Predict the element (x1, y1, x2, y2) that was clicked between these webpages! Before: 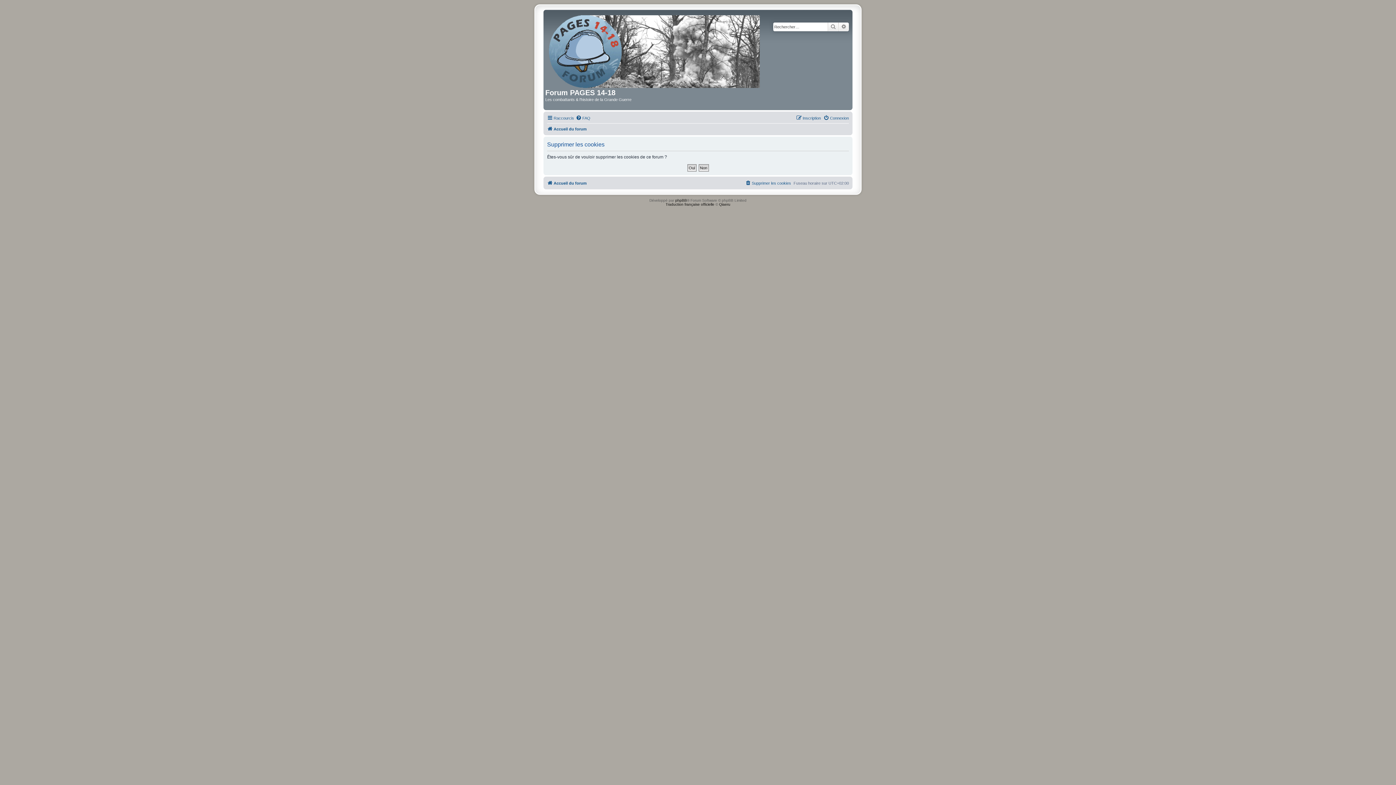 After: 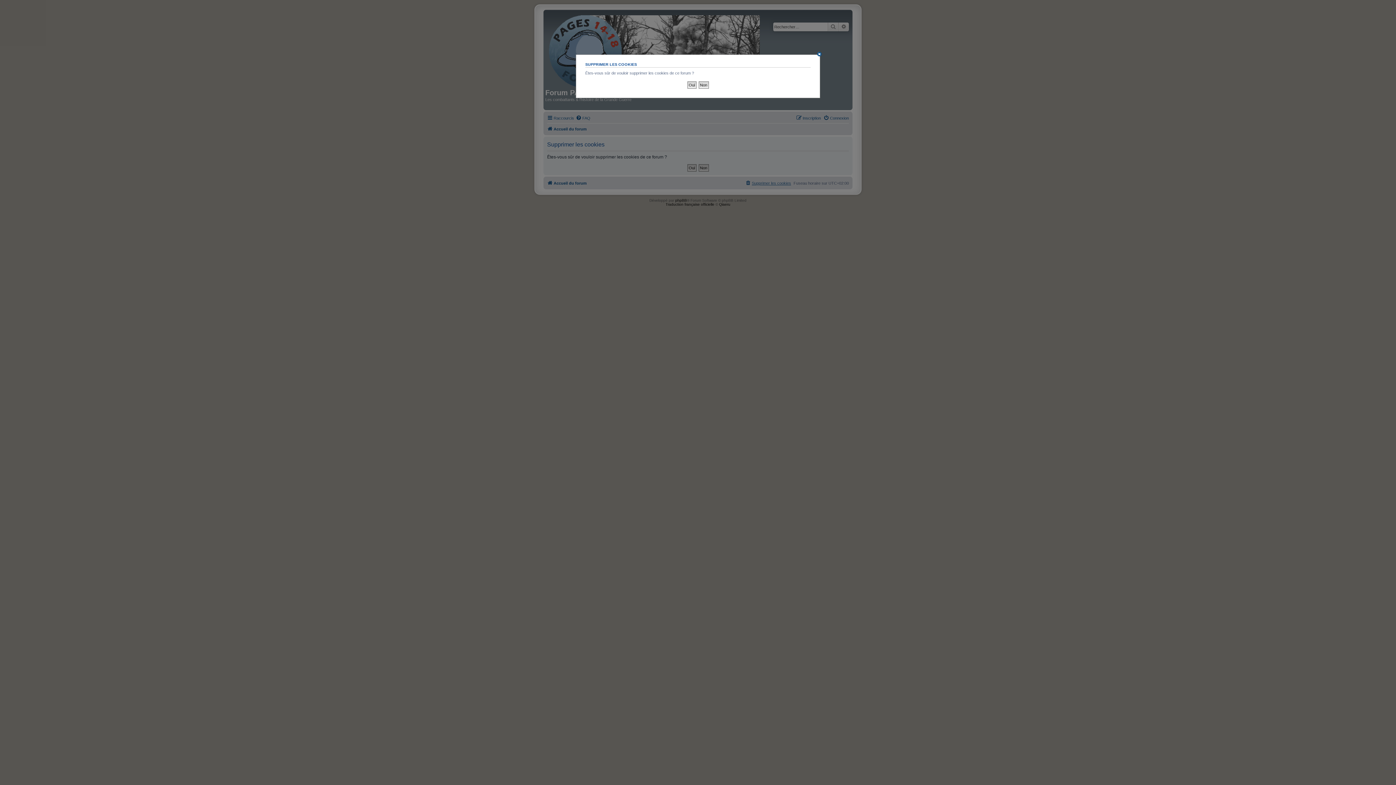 Action: bbox: (745, 178, 791, 187) label: Supprimer les cookies